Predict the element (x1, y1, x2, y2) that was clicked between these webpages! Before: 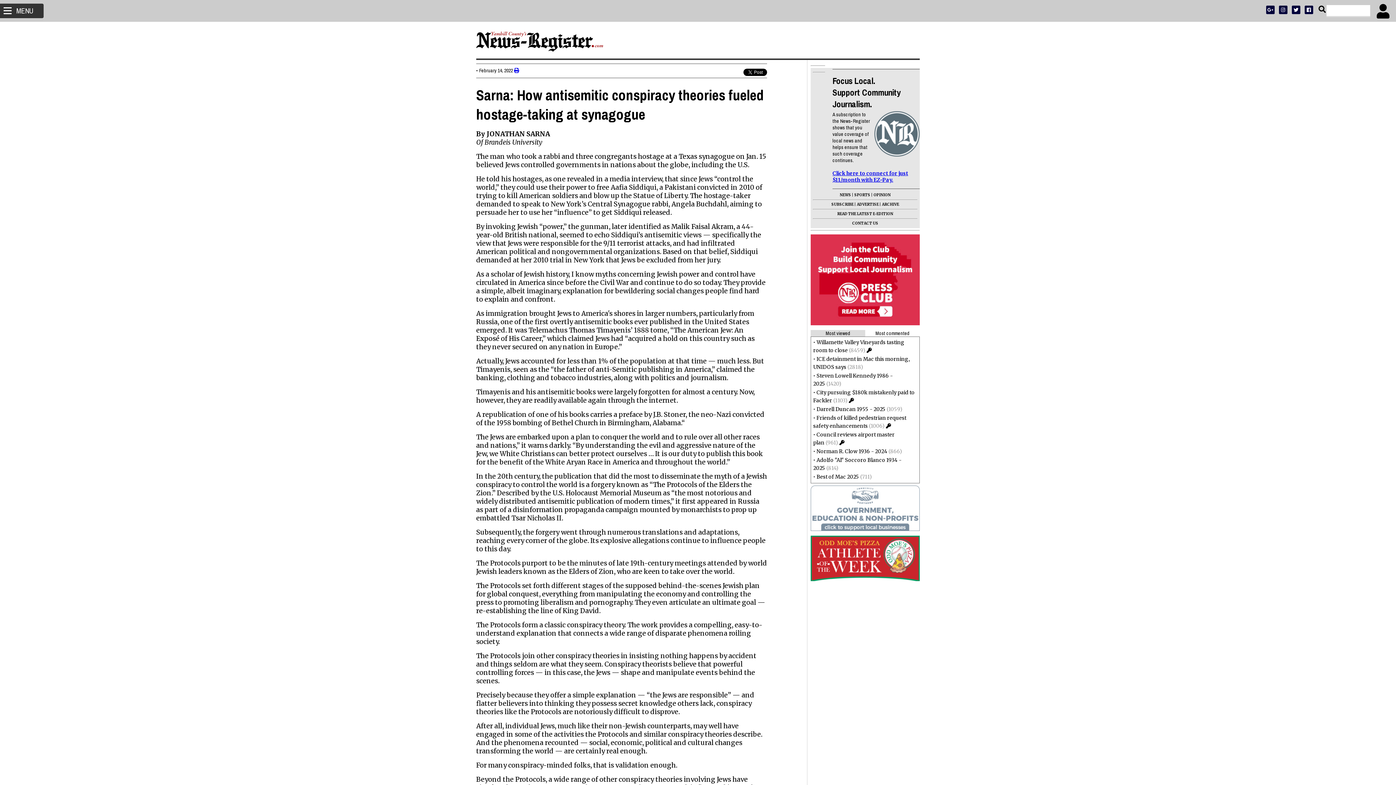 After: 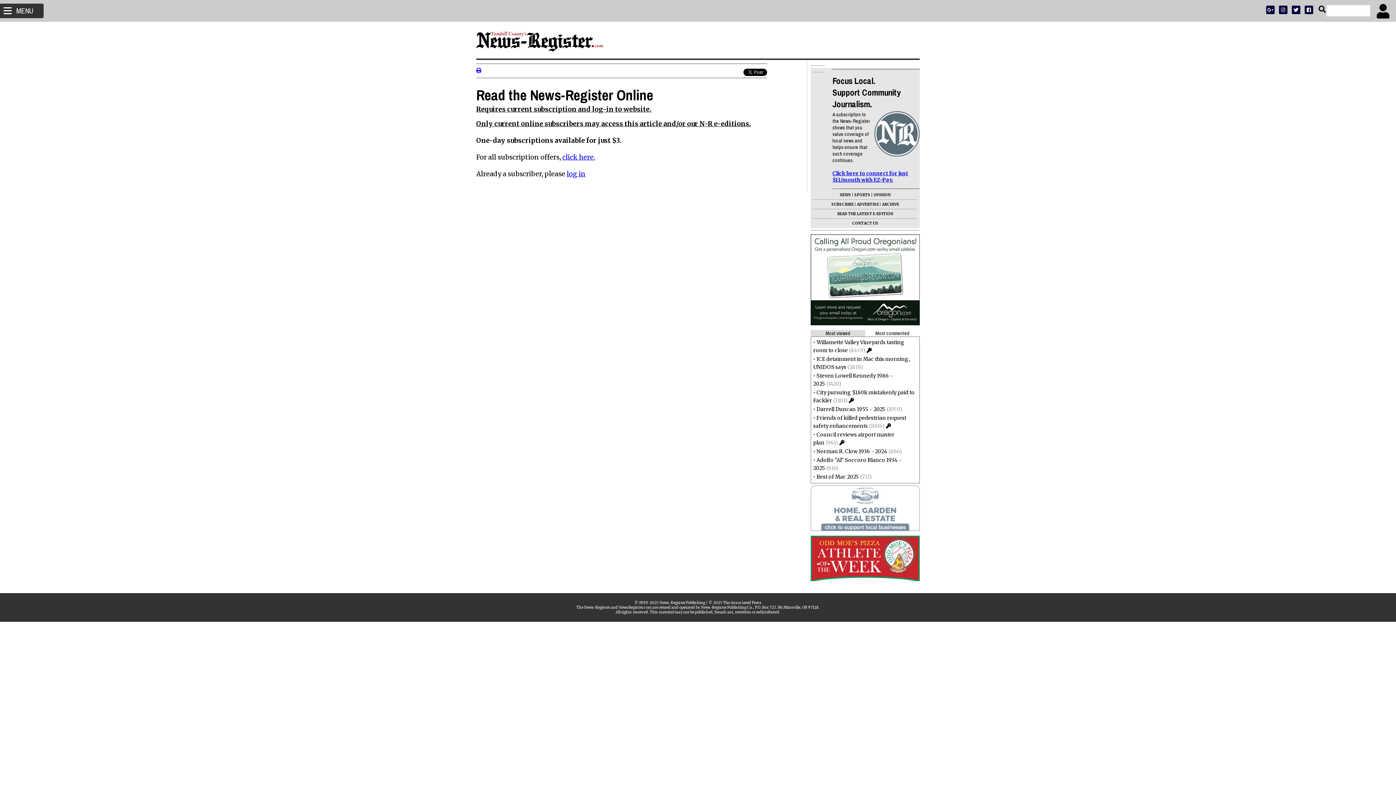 Action: bbox: (837, 211, 893, 216) label: READ THE LATEST E-EDITION